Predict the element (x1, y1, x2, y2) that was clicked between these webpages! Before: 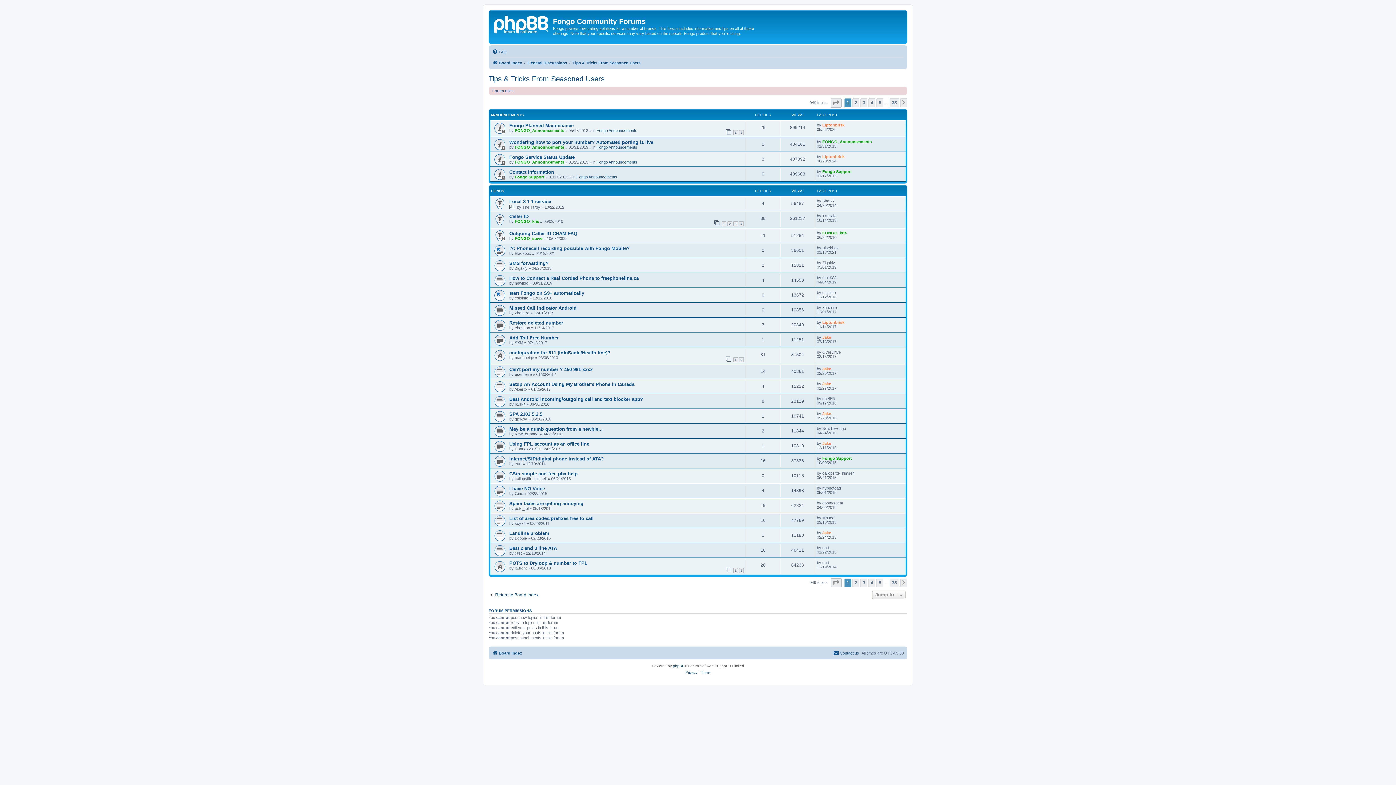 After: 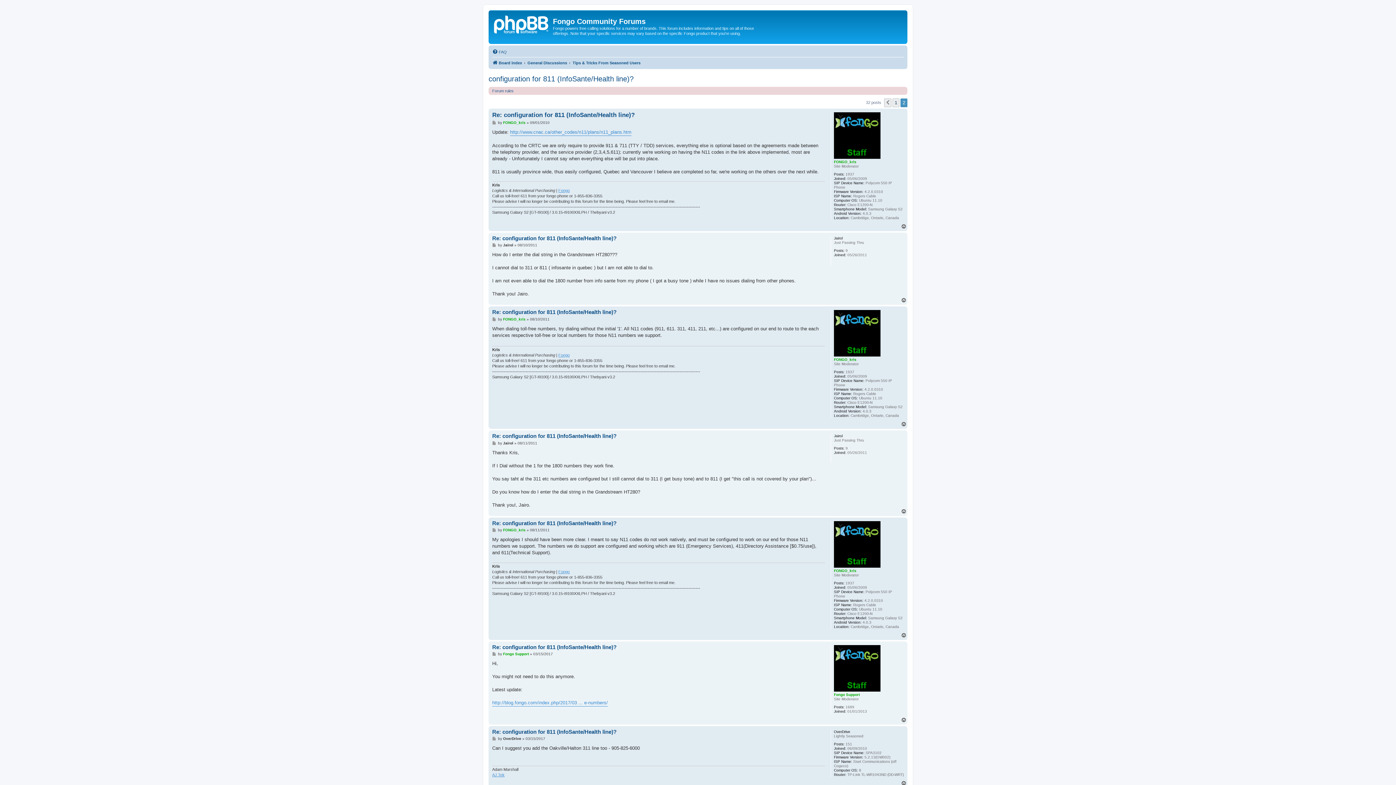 Action: label: 2 bbox: (739, 357, 744, 362)